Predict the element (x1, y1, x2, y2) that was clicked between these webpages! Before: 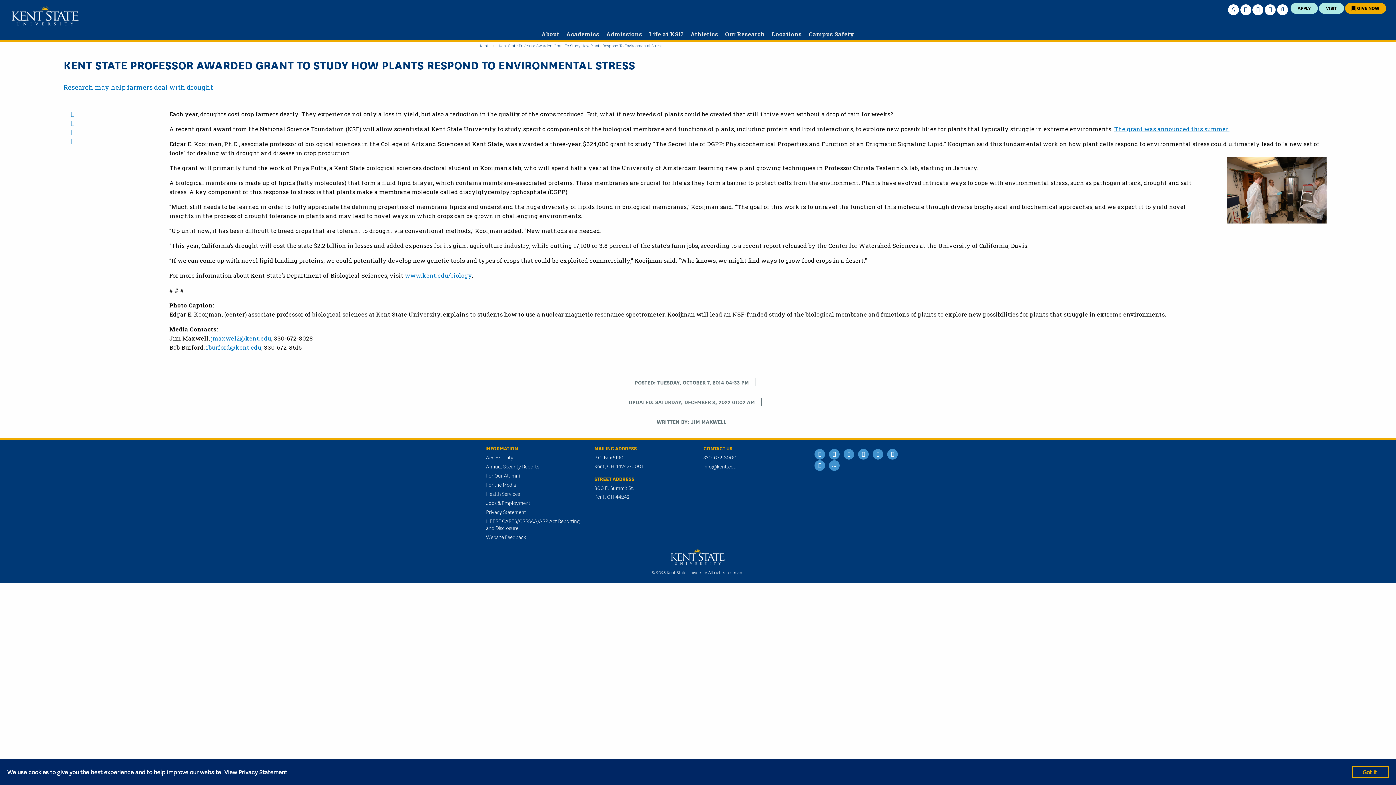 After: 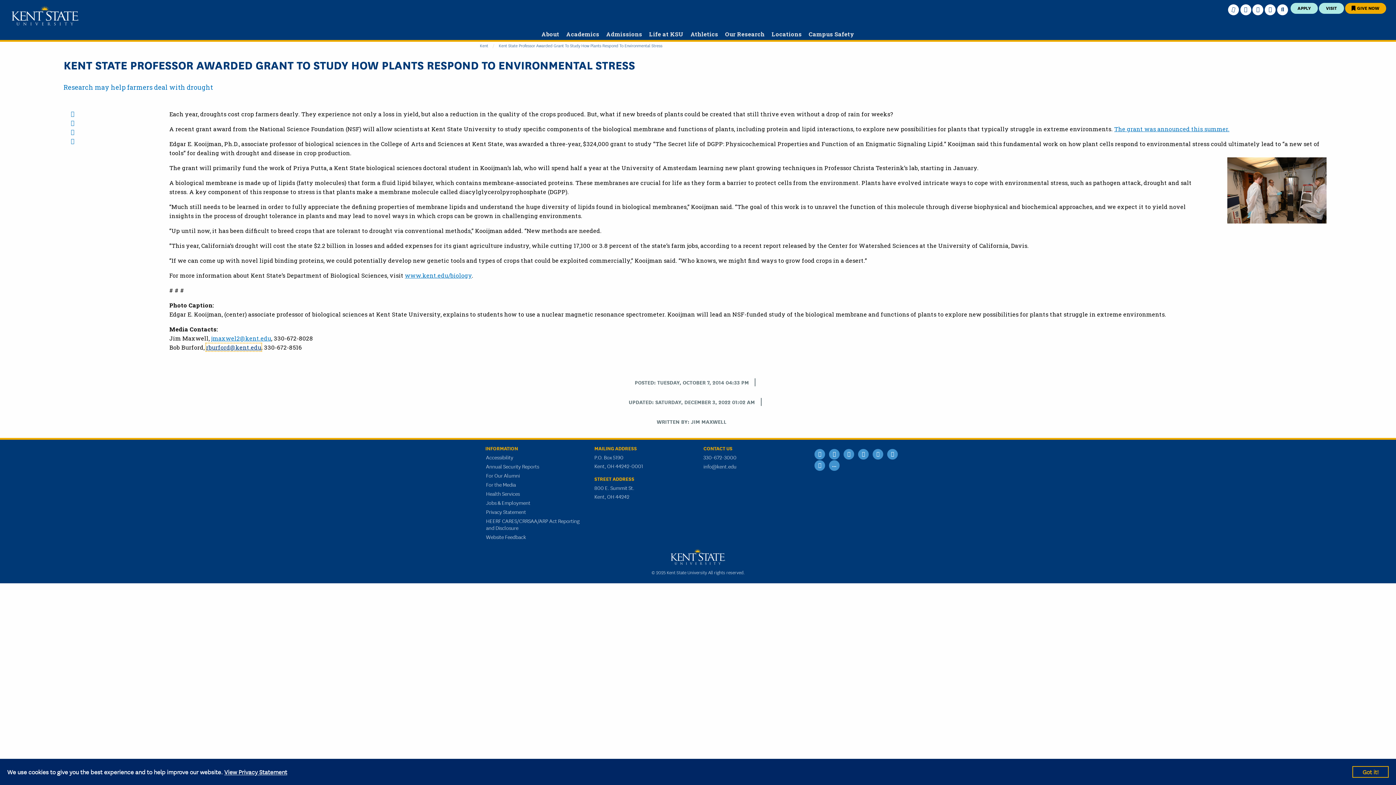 Action: label: rburford@kent.edu bbox: (206, 343, 261, 351)